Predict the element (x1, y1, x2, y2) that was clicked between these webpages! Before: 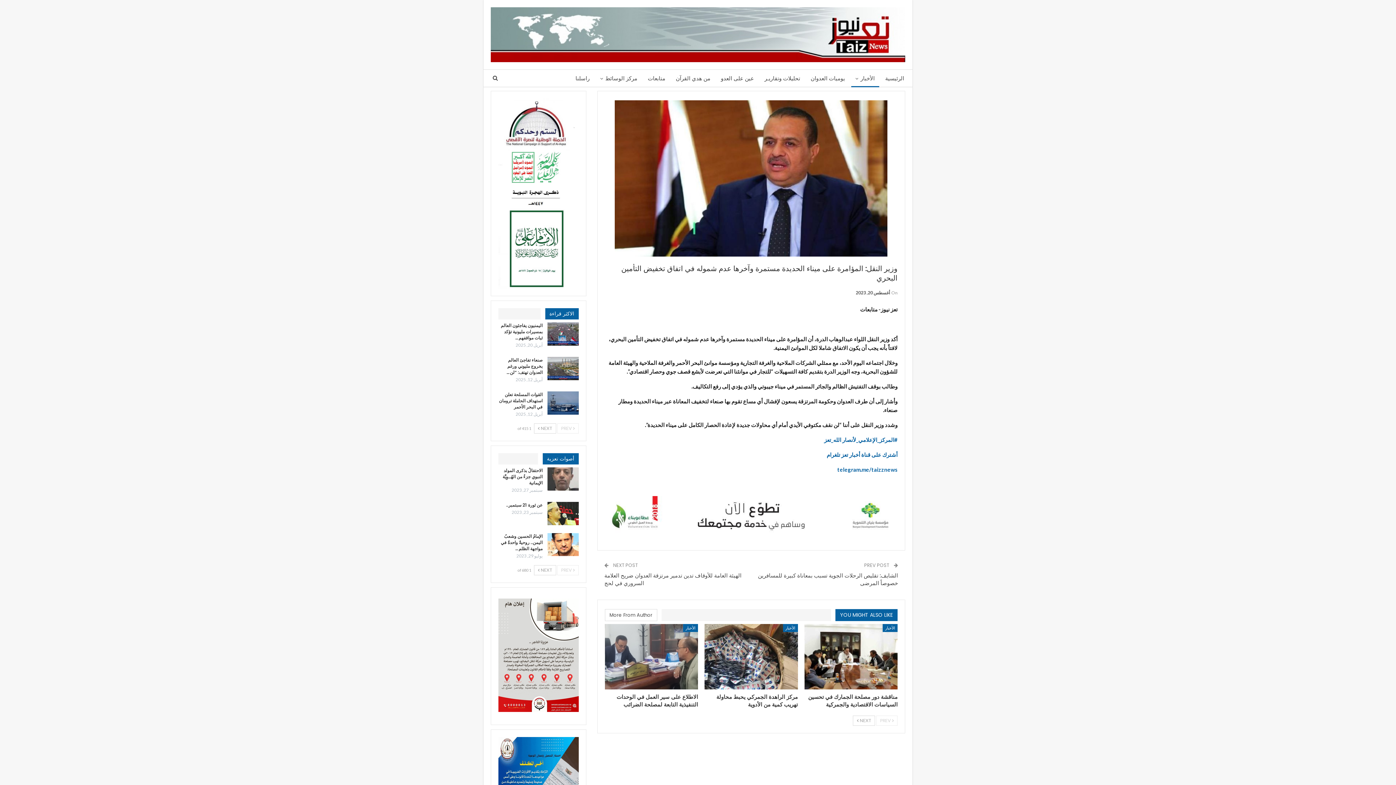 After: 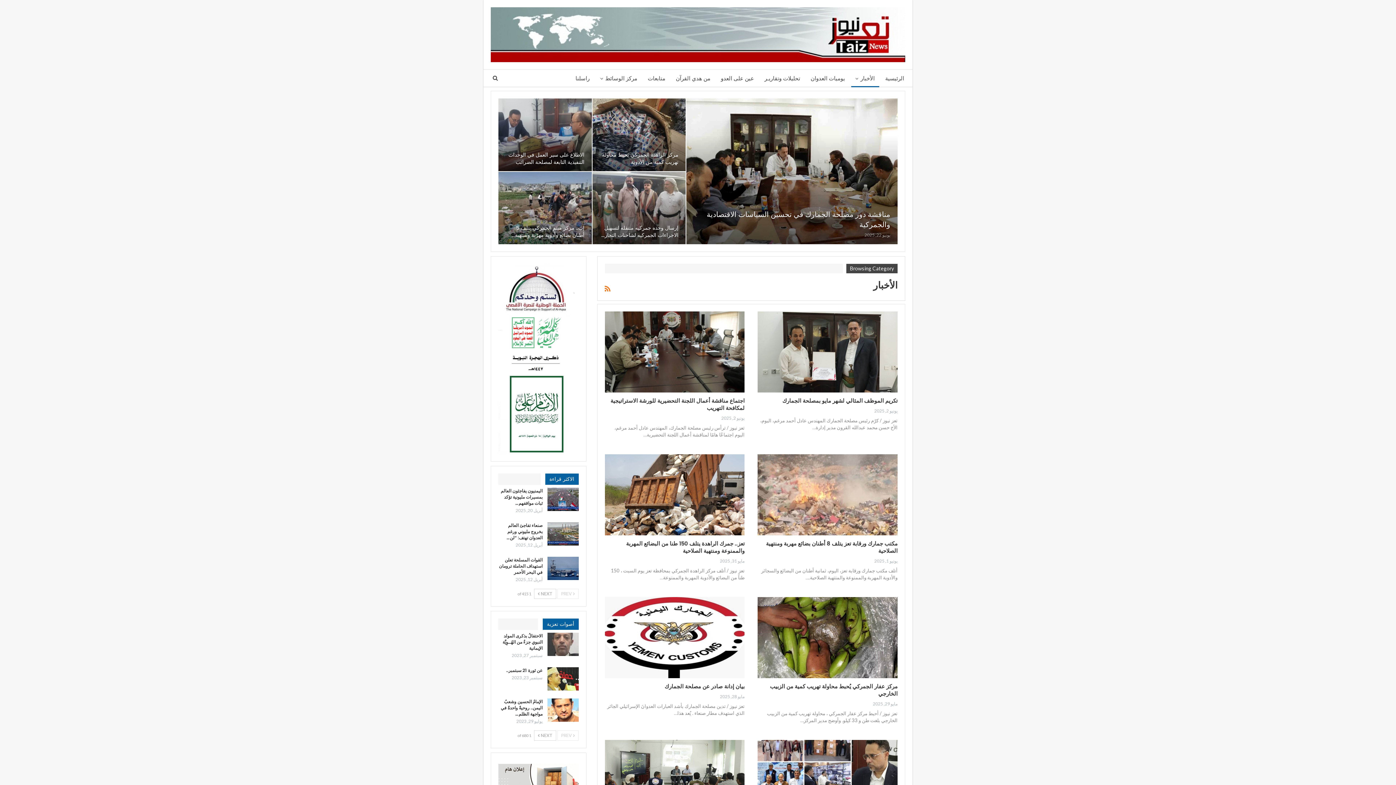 Action: bbox: (851, 69, 879, 87) label: الأخبار